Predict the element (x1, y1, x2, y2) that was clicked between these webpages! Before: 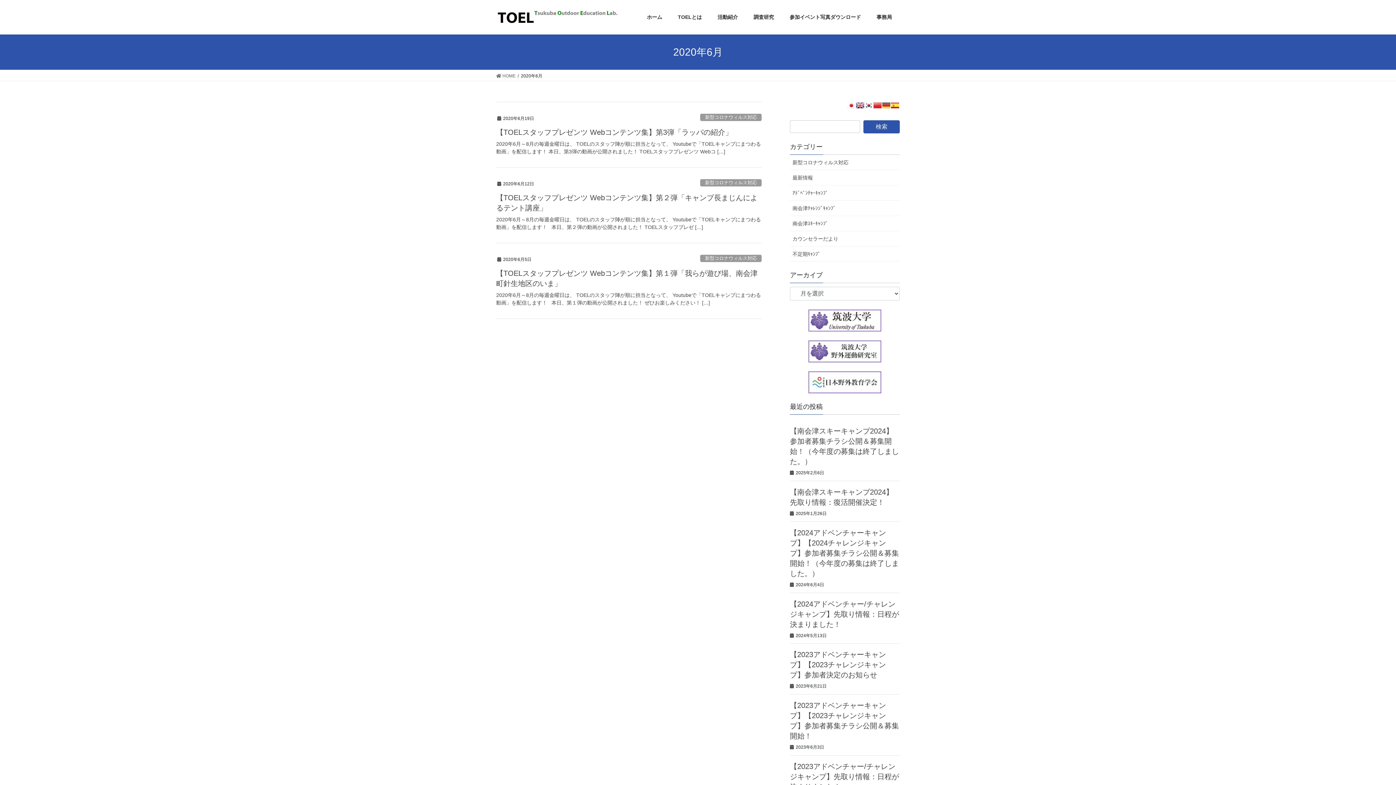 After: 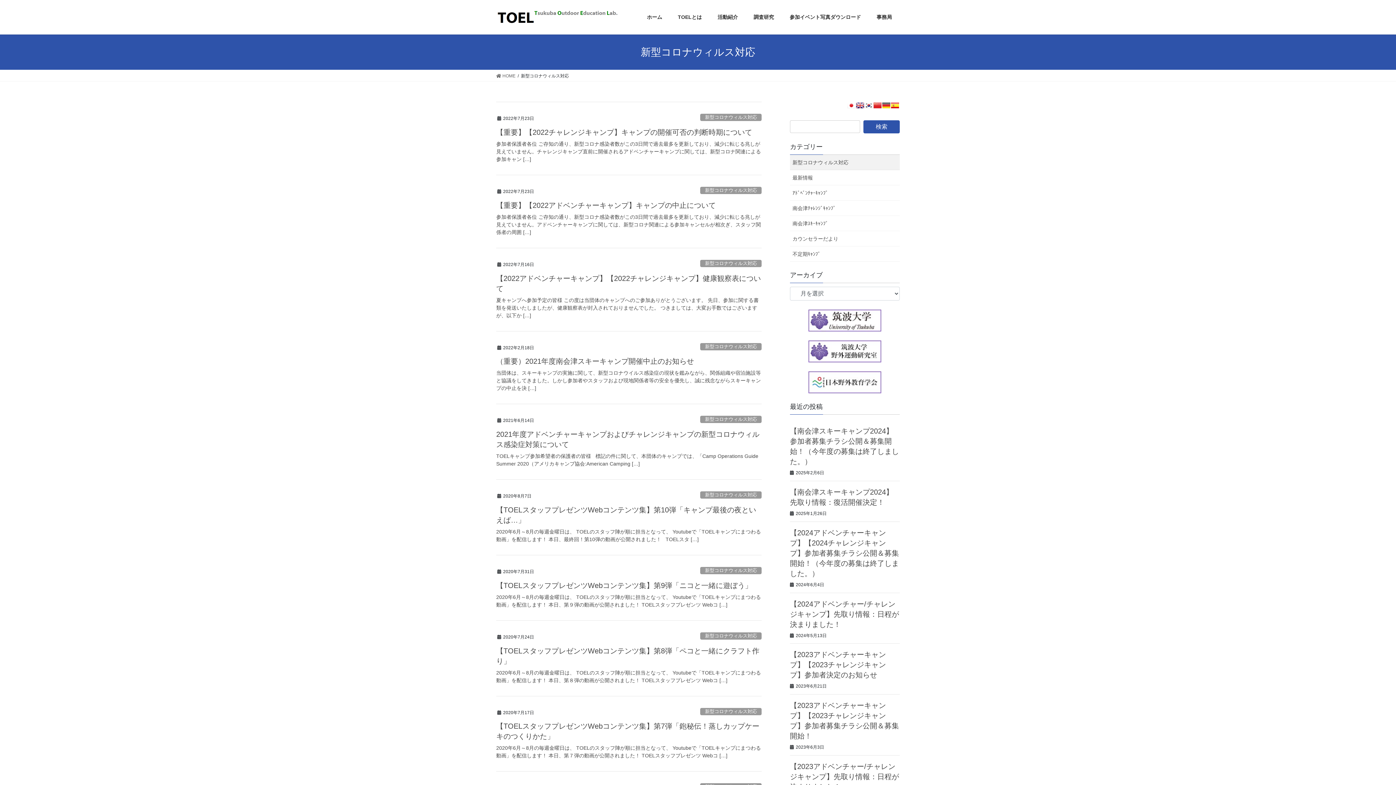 Action: bbox: (700, 113, 761, 121) label: 新型コロナウィルス対応